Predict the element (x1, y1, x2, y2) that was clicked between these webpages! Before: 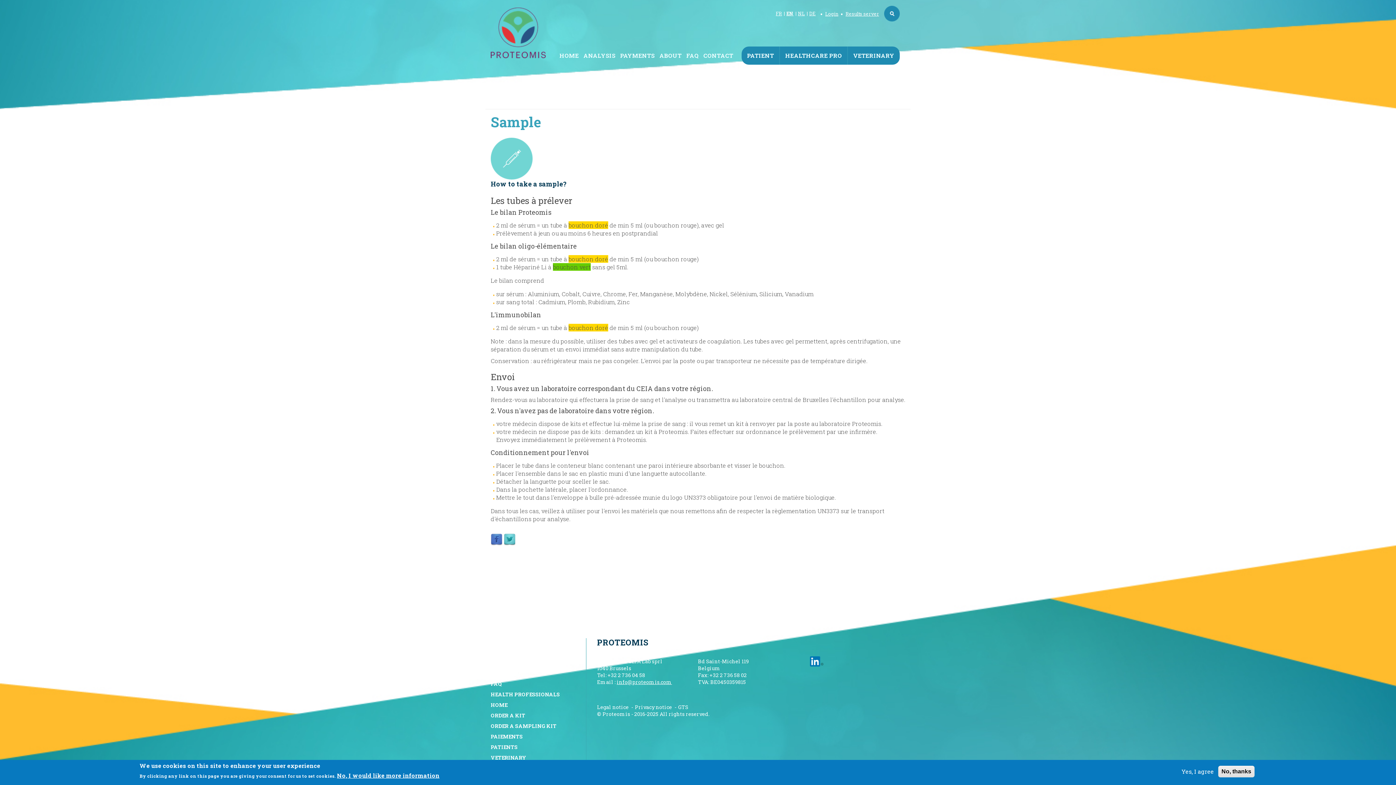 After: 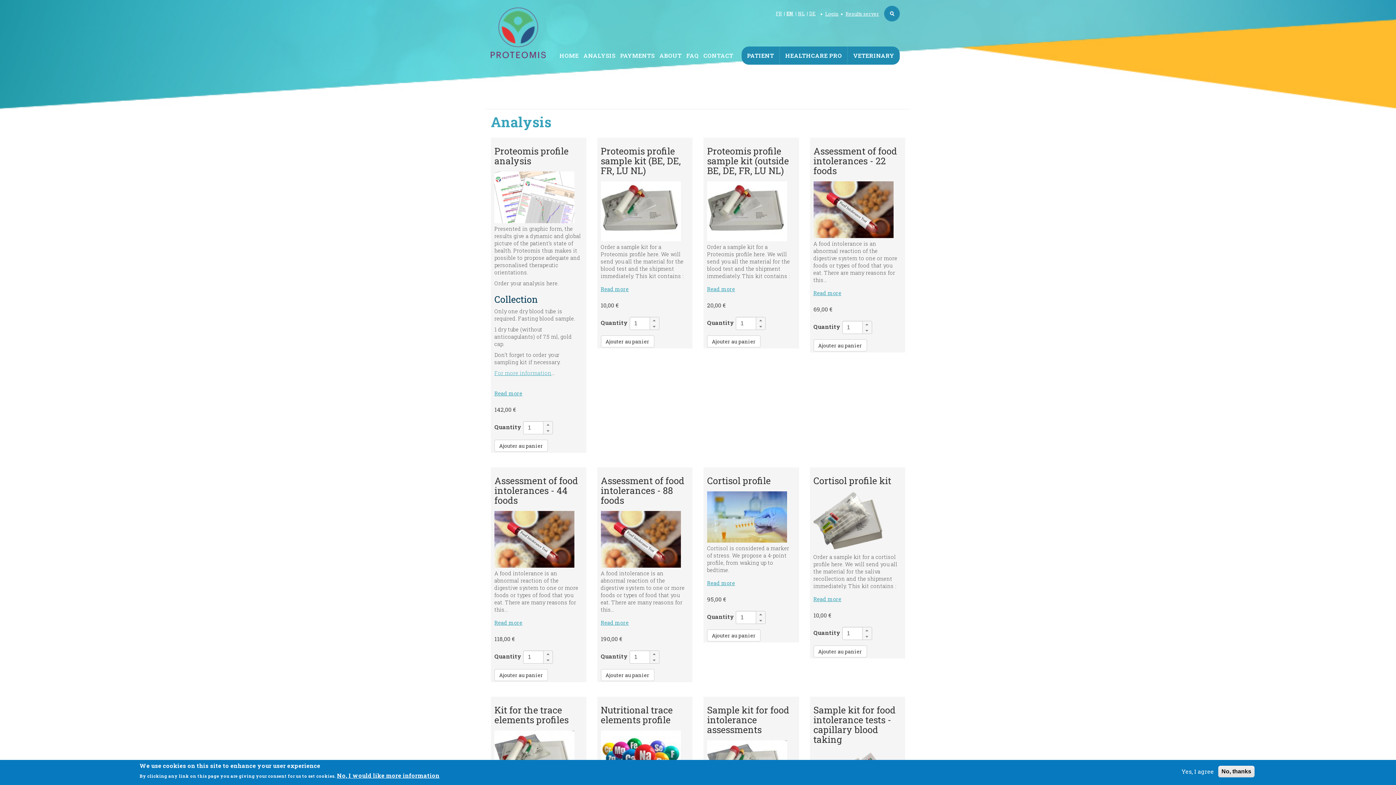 Action: bbox: (583, 46, 620, 64) label: ANALYSIS